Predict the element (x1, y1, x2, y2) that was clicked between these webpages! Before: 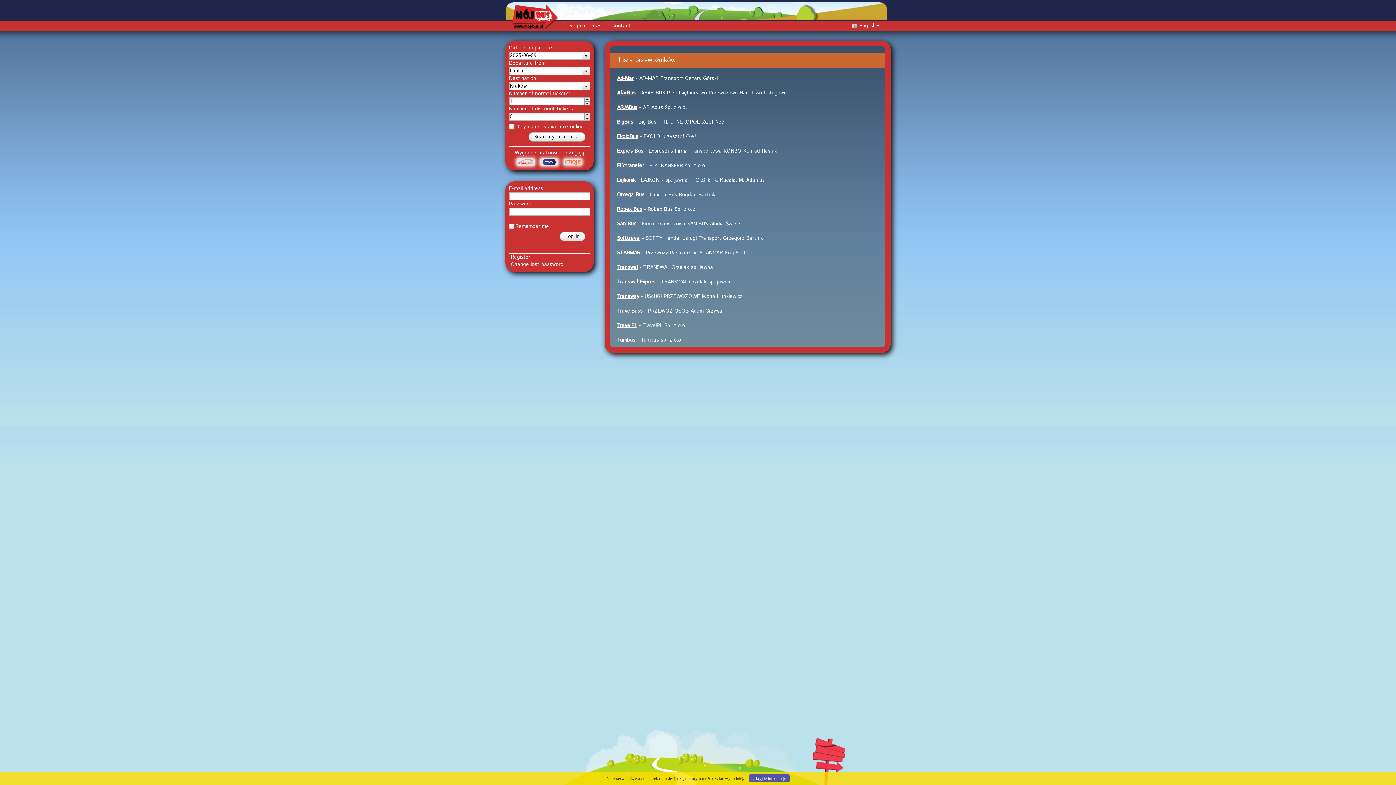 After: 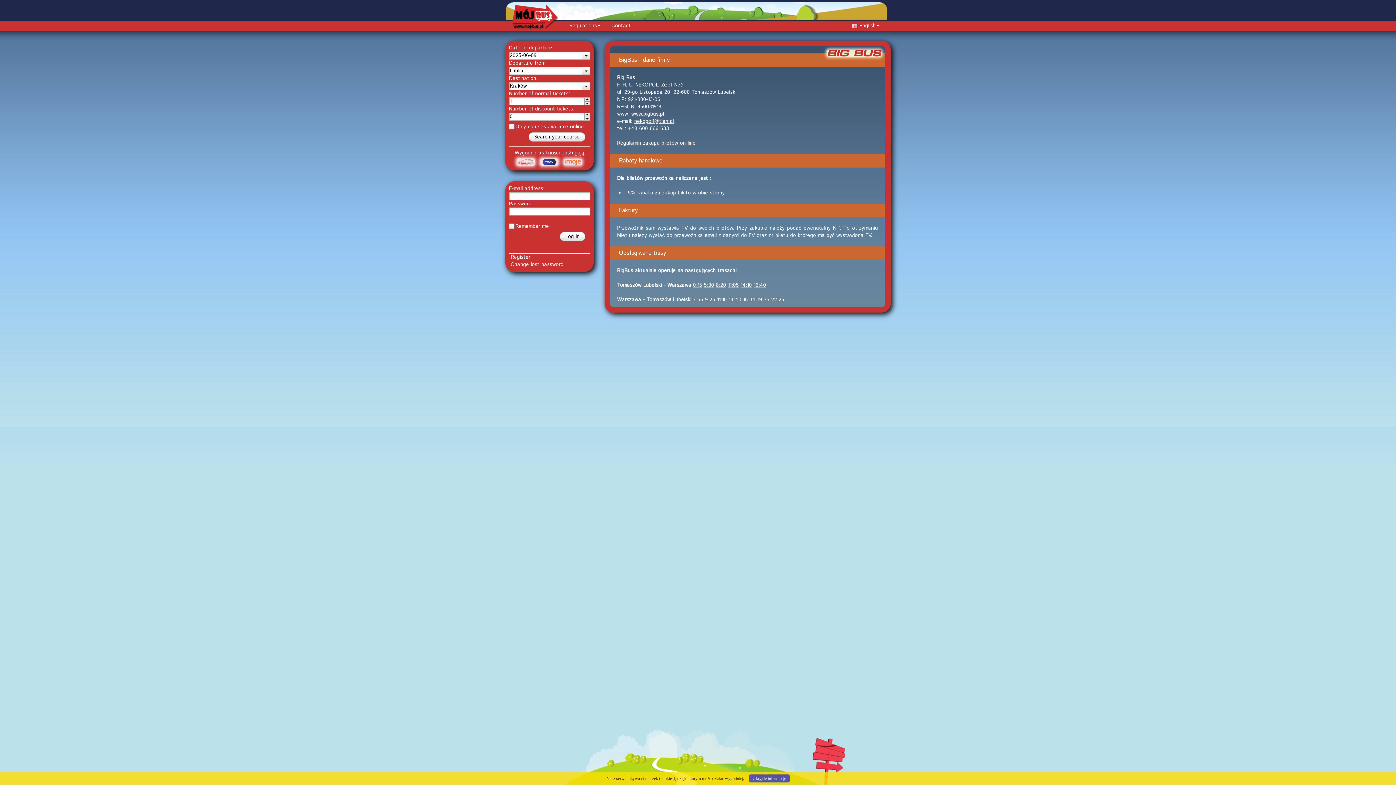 Action: bbox: (617, 118, 633, 125) label: BigBus